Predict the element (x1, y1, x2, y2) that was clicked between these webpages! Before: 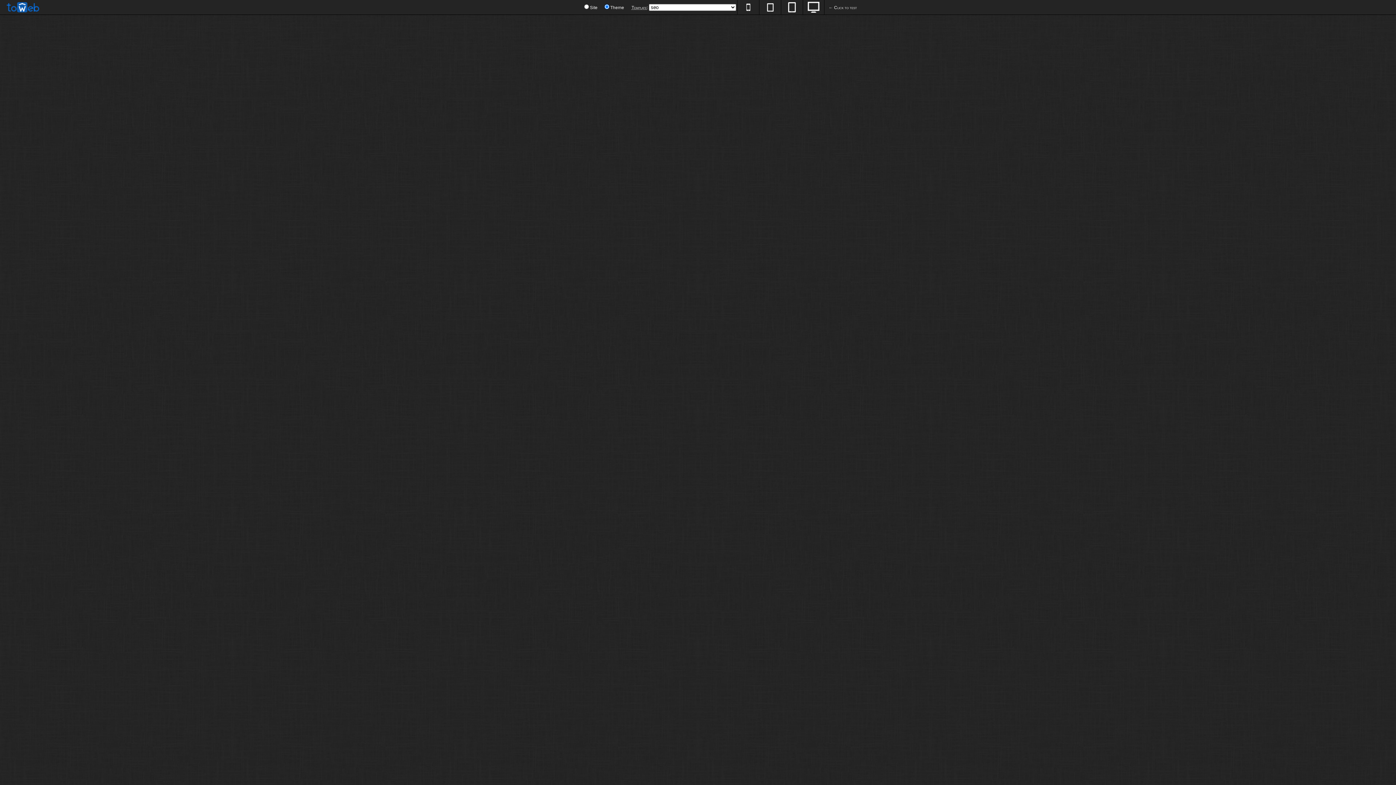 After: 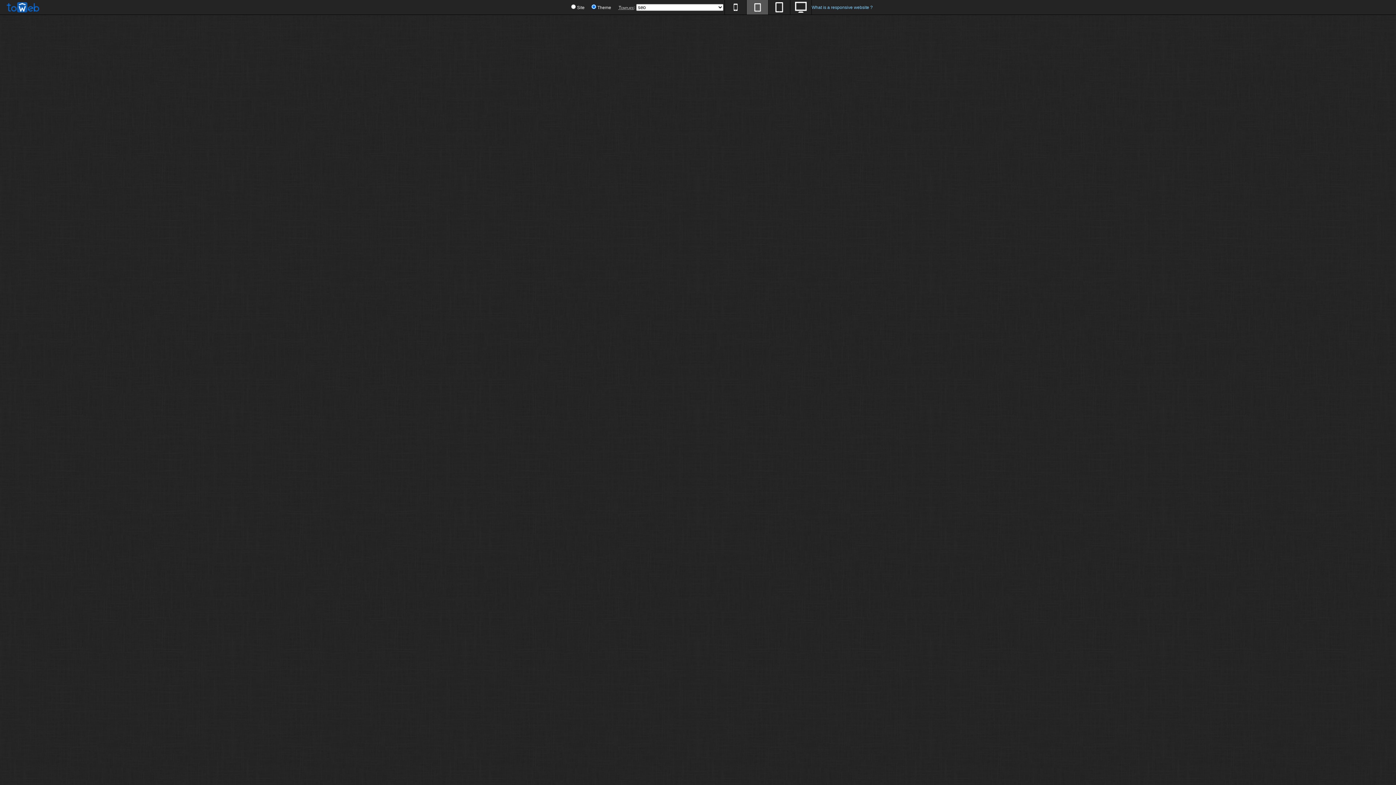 Action: label: 320px bbox: (737, 0, 759, 14)